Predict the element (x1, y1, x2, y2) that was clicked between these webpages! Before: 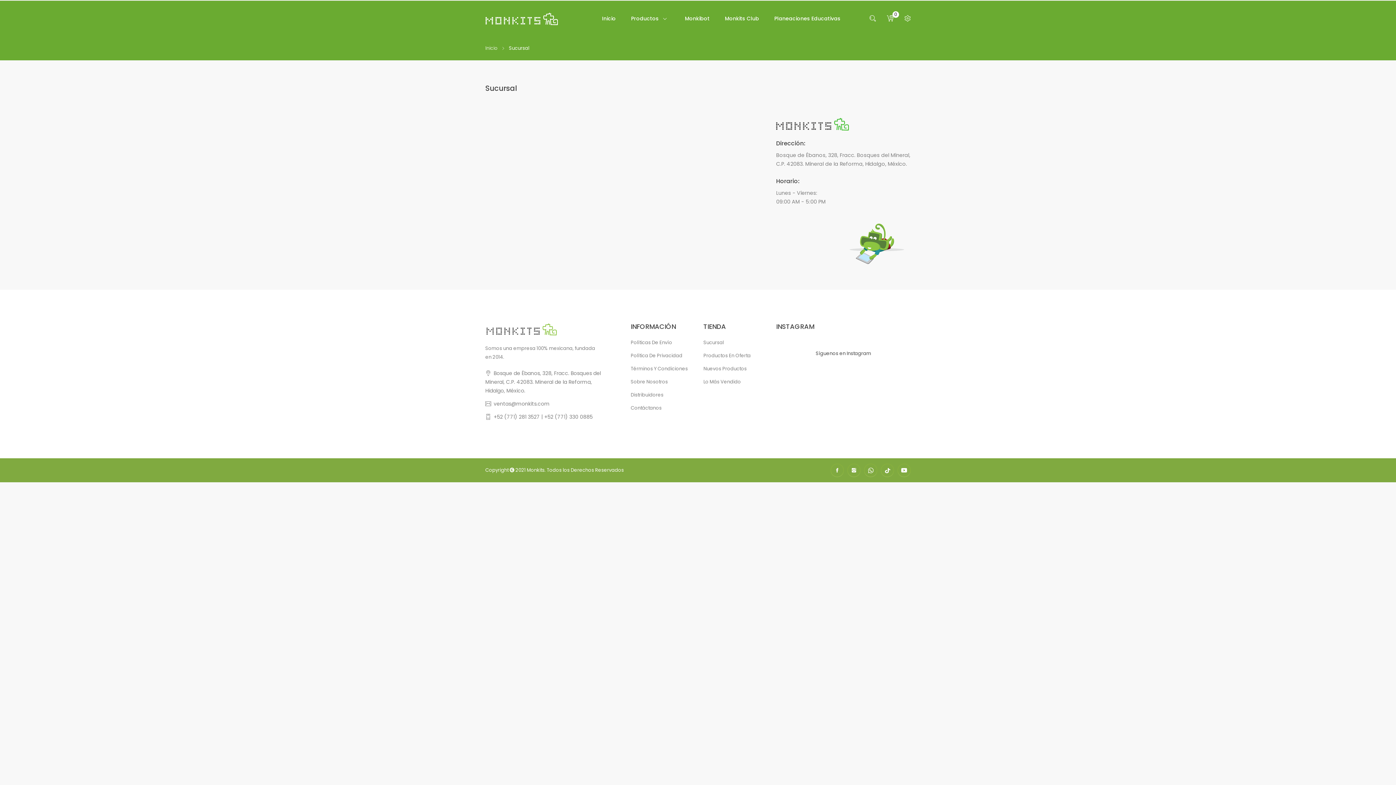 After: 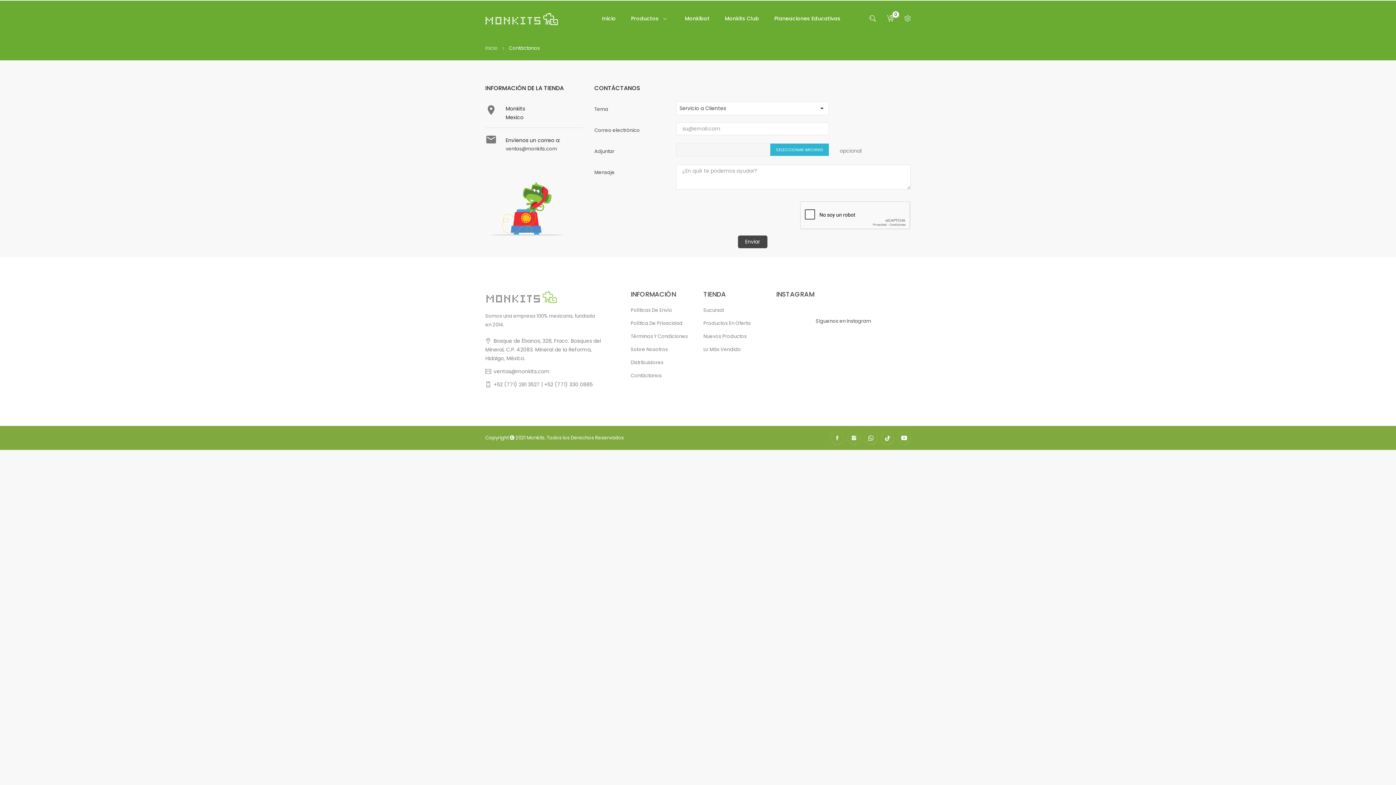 Action: label: Contáctanos bbox: (630, 404, 692, 412)